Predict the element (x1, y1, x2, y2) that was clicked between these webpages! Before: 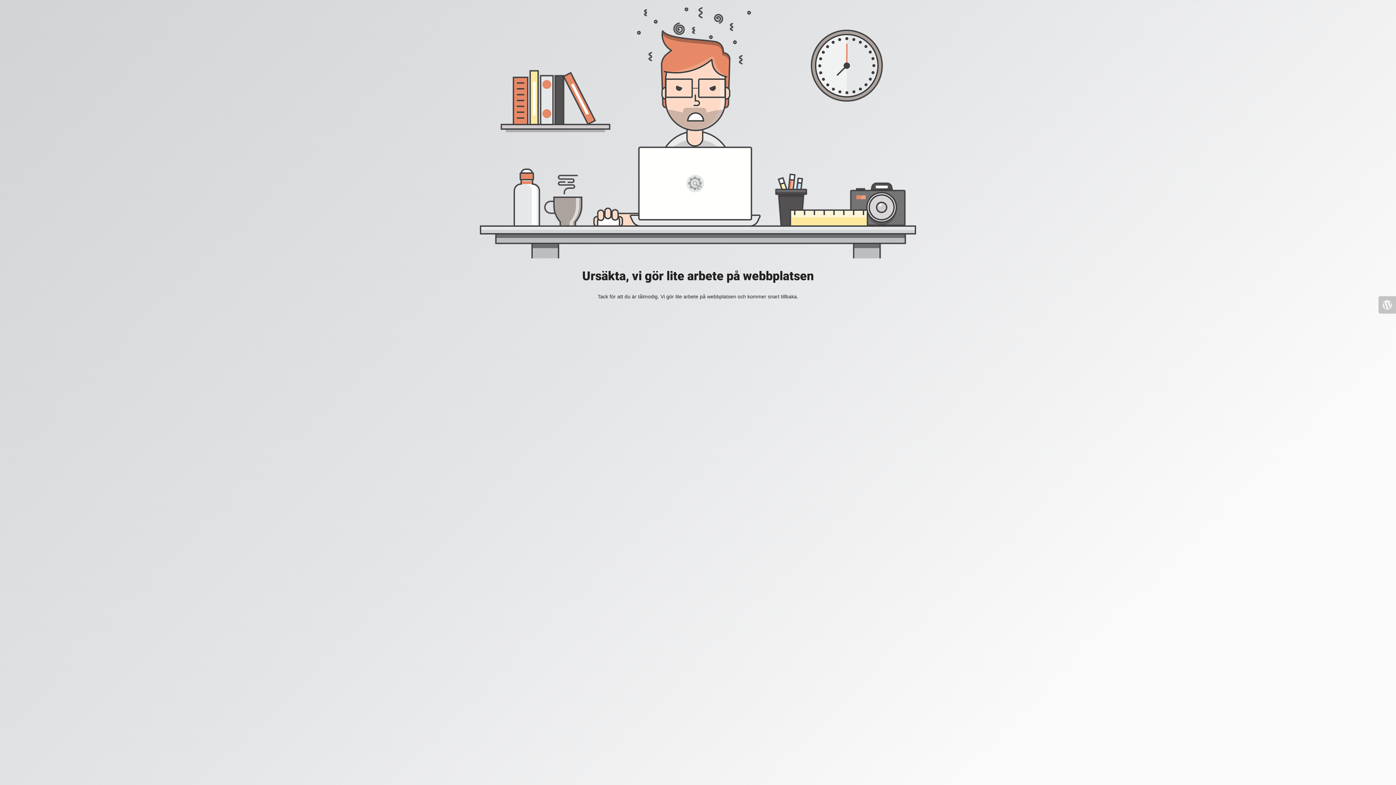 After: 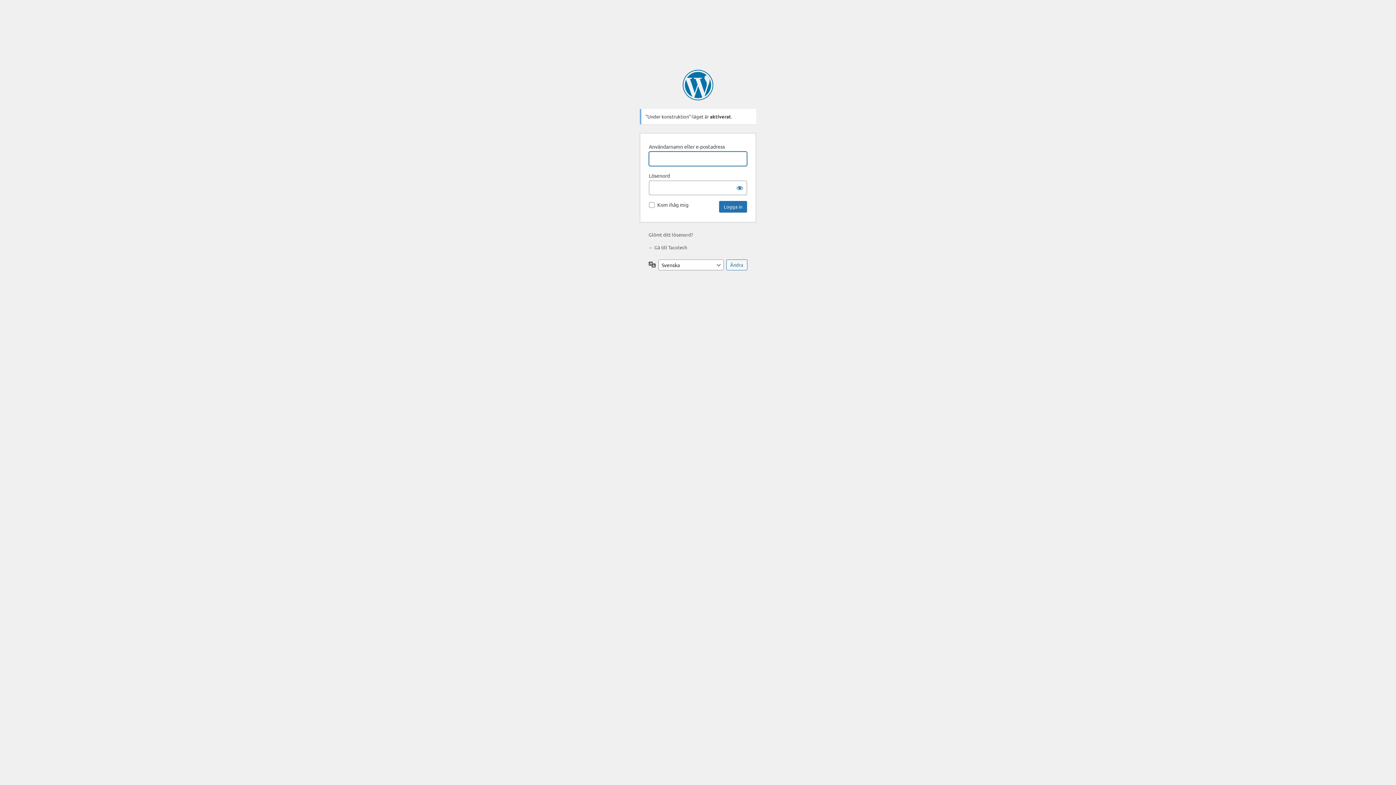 Action: bbox: (1378, 296, 1396, 313)